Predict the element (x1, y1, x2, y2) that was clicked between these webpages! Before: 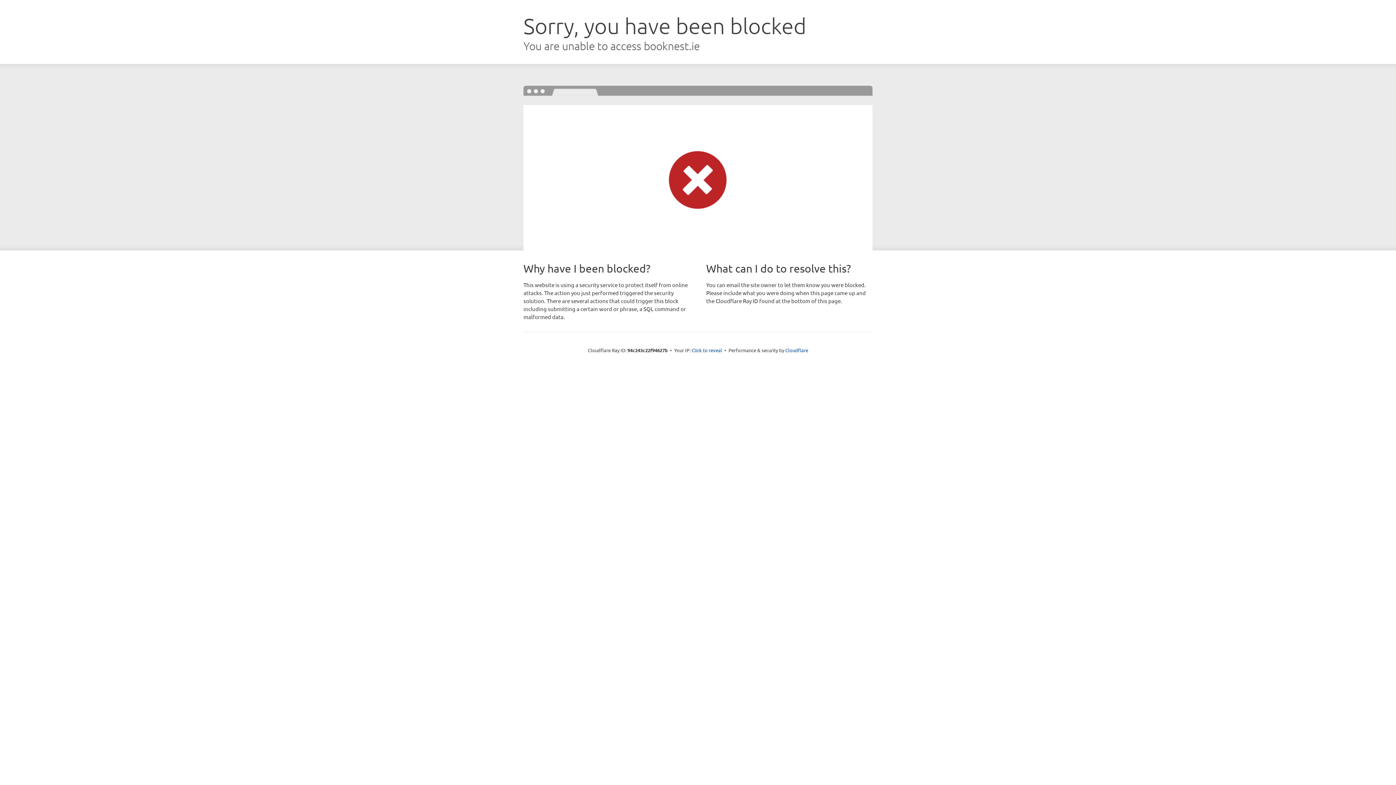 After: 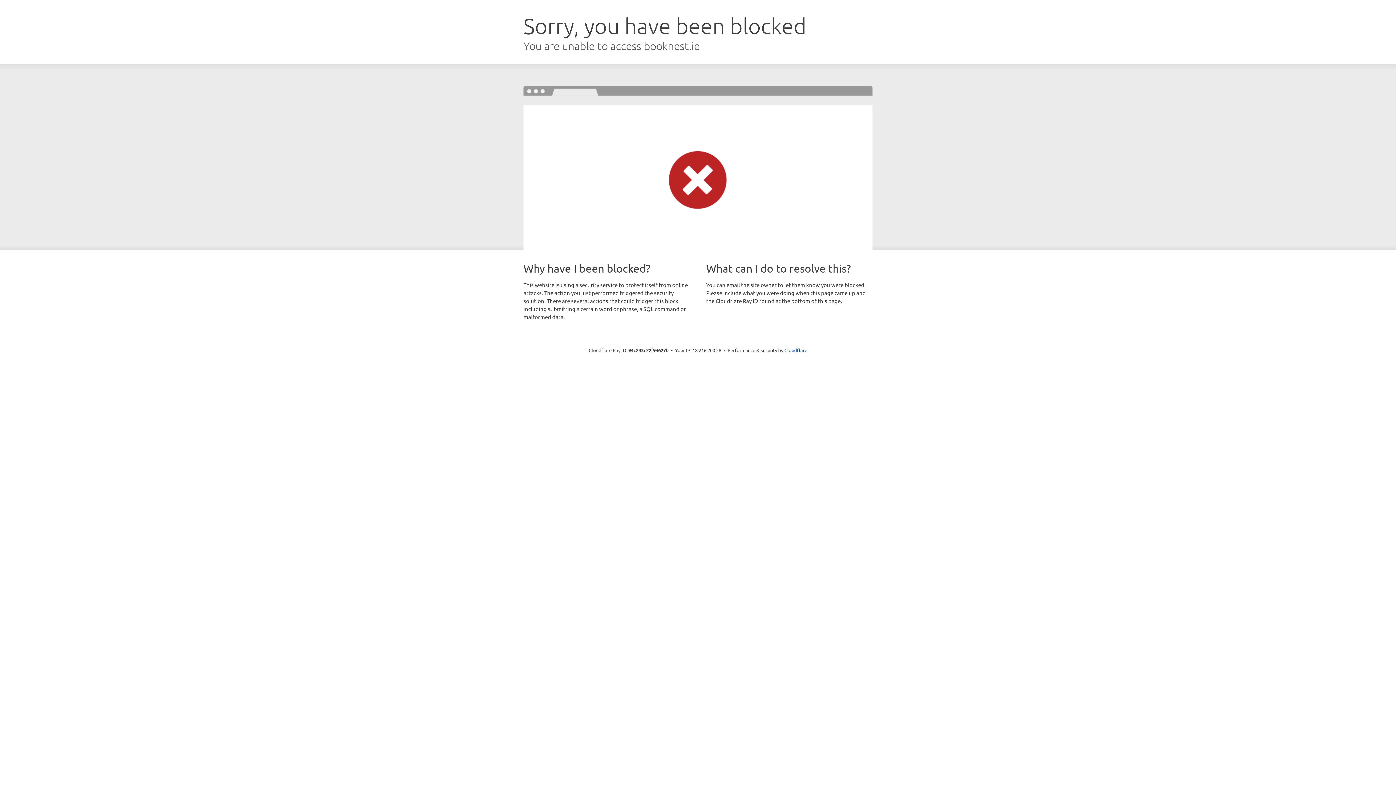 Action: label: Click to reveal bbox: (691, 346, 722, 353)